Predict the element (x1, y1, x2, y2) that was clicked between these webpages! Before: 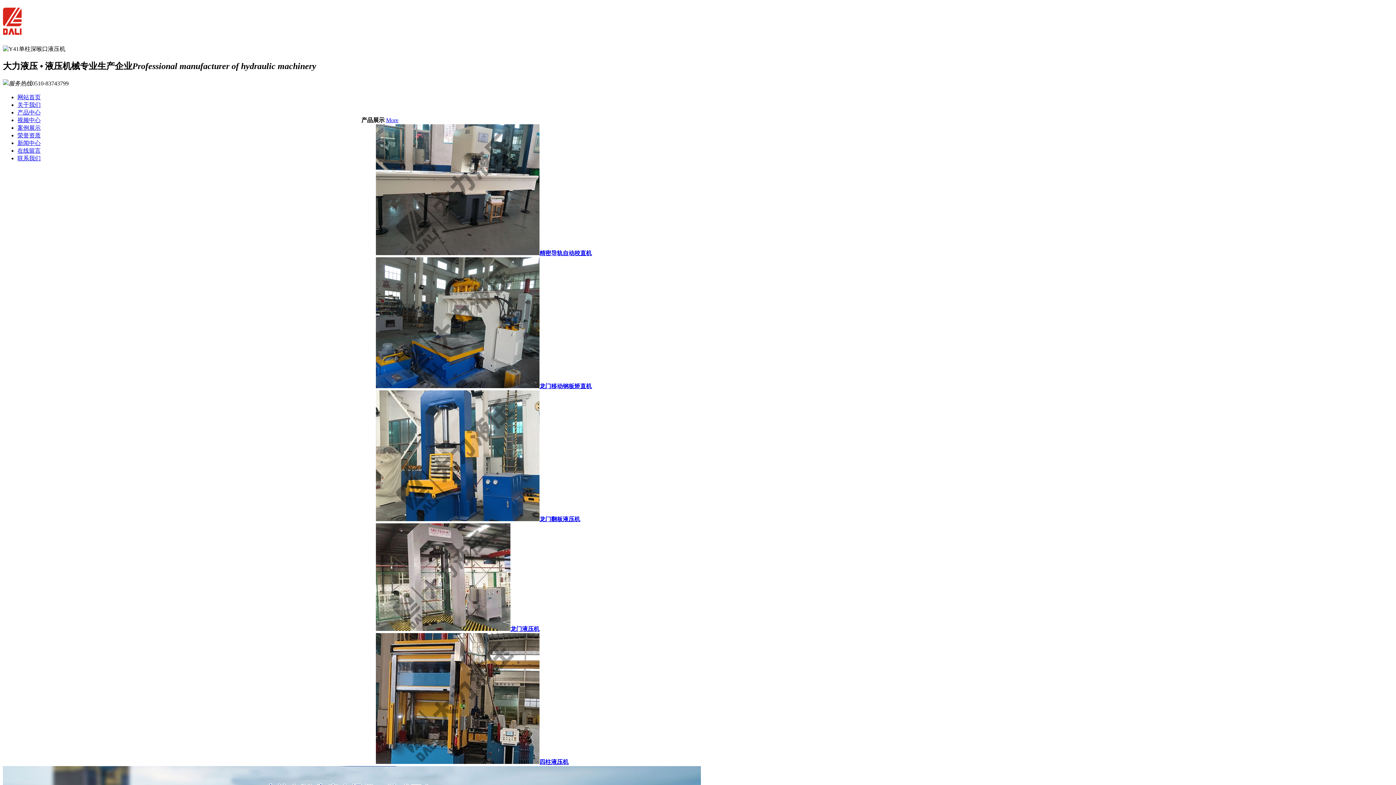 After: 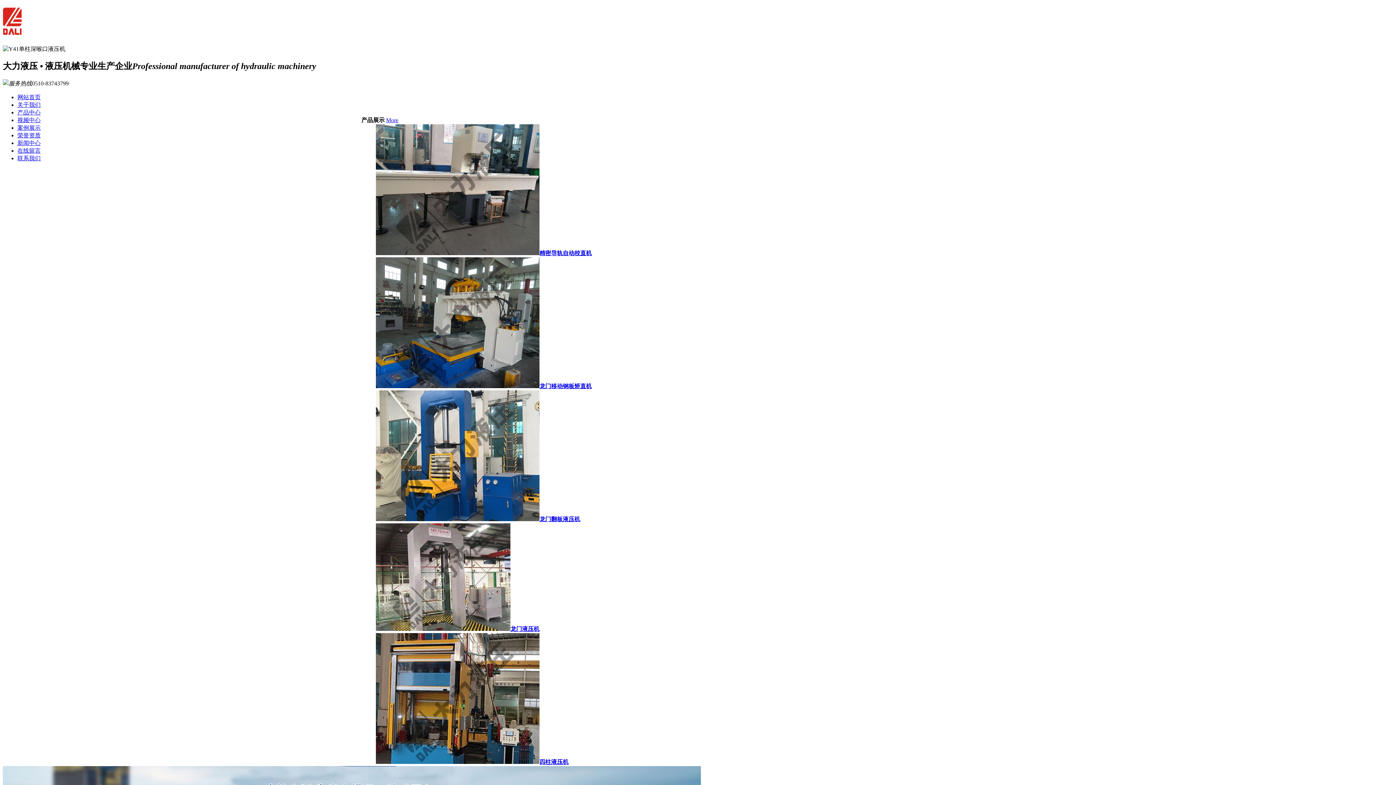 Action: label: 联系我们 bbox: (17, 155, 40, 161)